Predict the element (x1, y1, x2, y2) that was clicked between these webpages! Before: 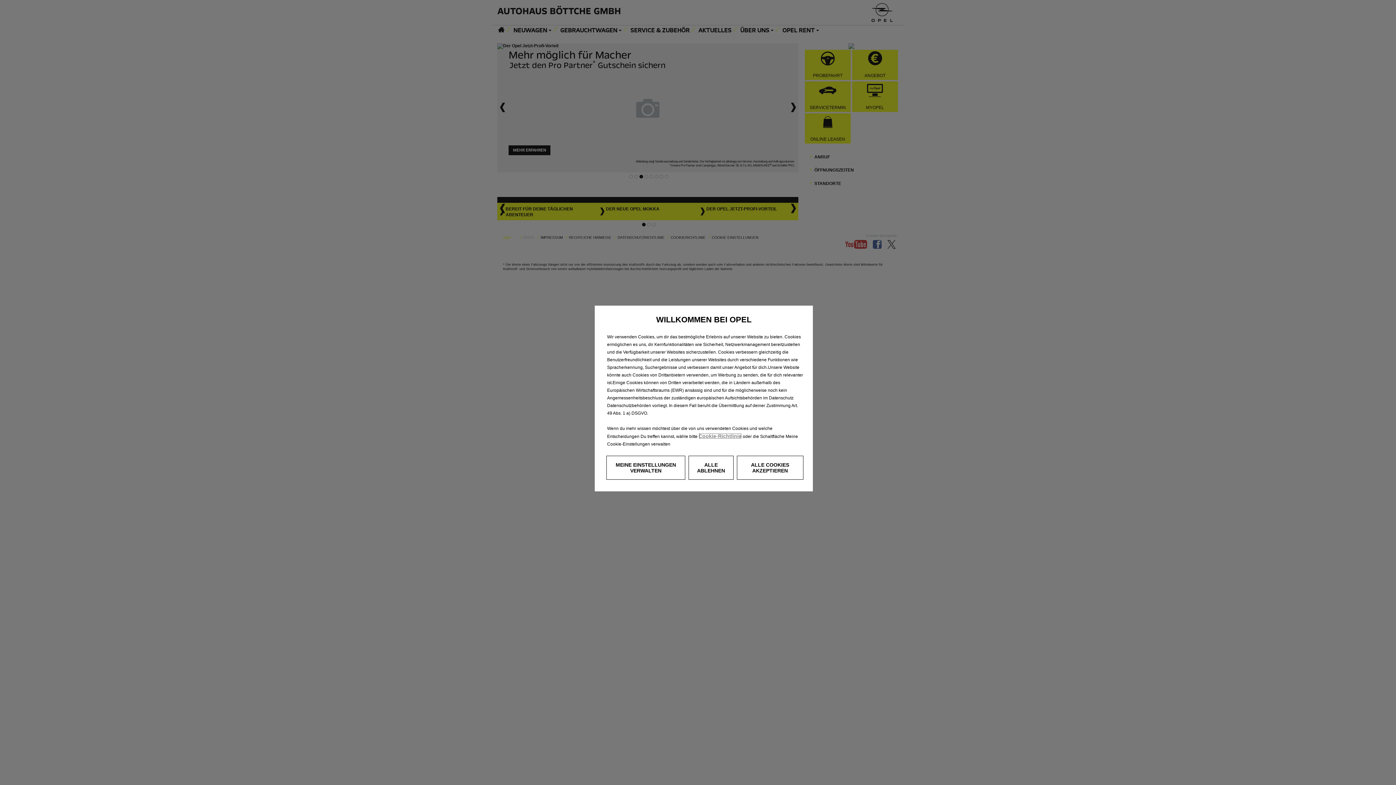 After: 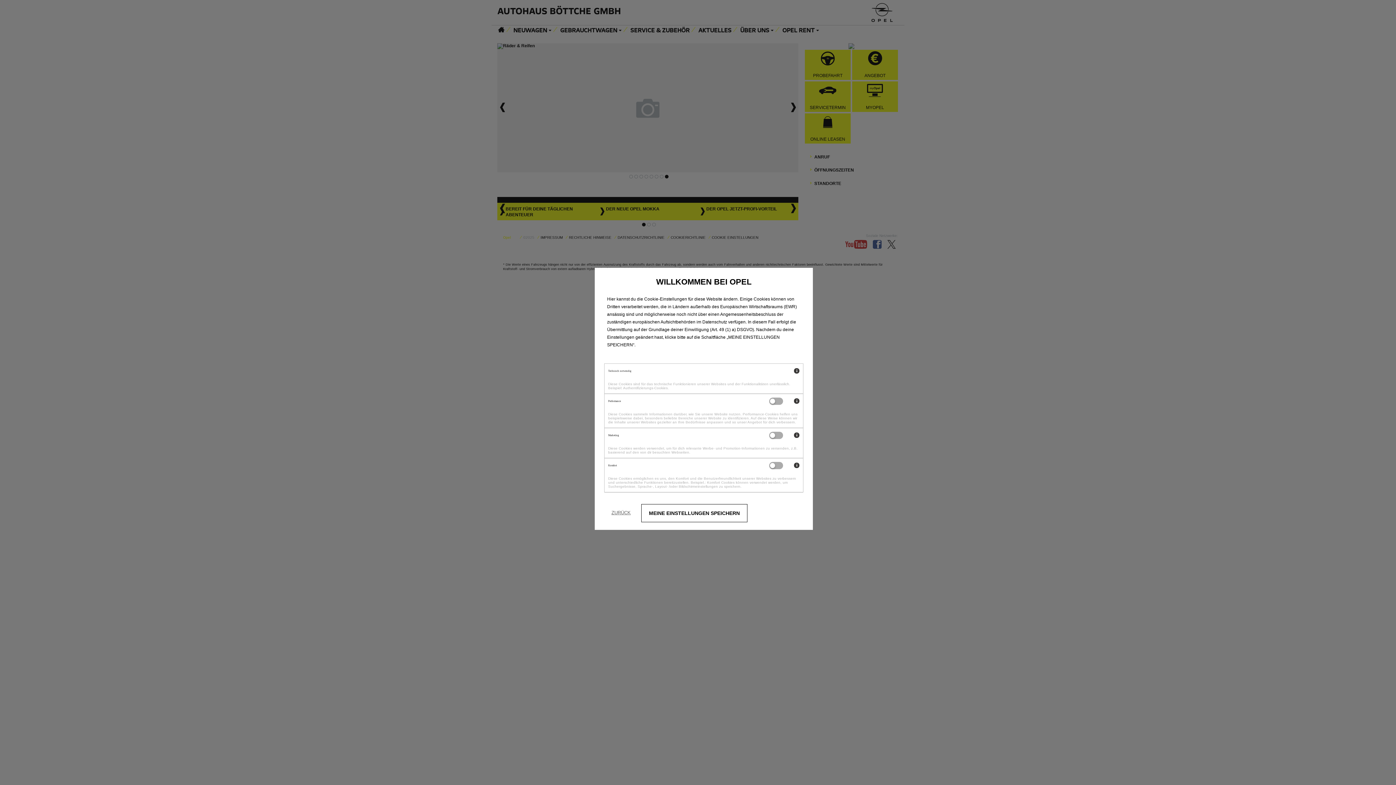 Action: label: MEINE EINSTELLUNGEN VERWALTEN bbox: (606, 456, 685, 480)